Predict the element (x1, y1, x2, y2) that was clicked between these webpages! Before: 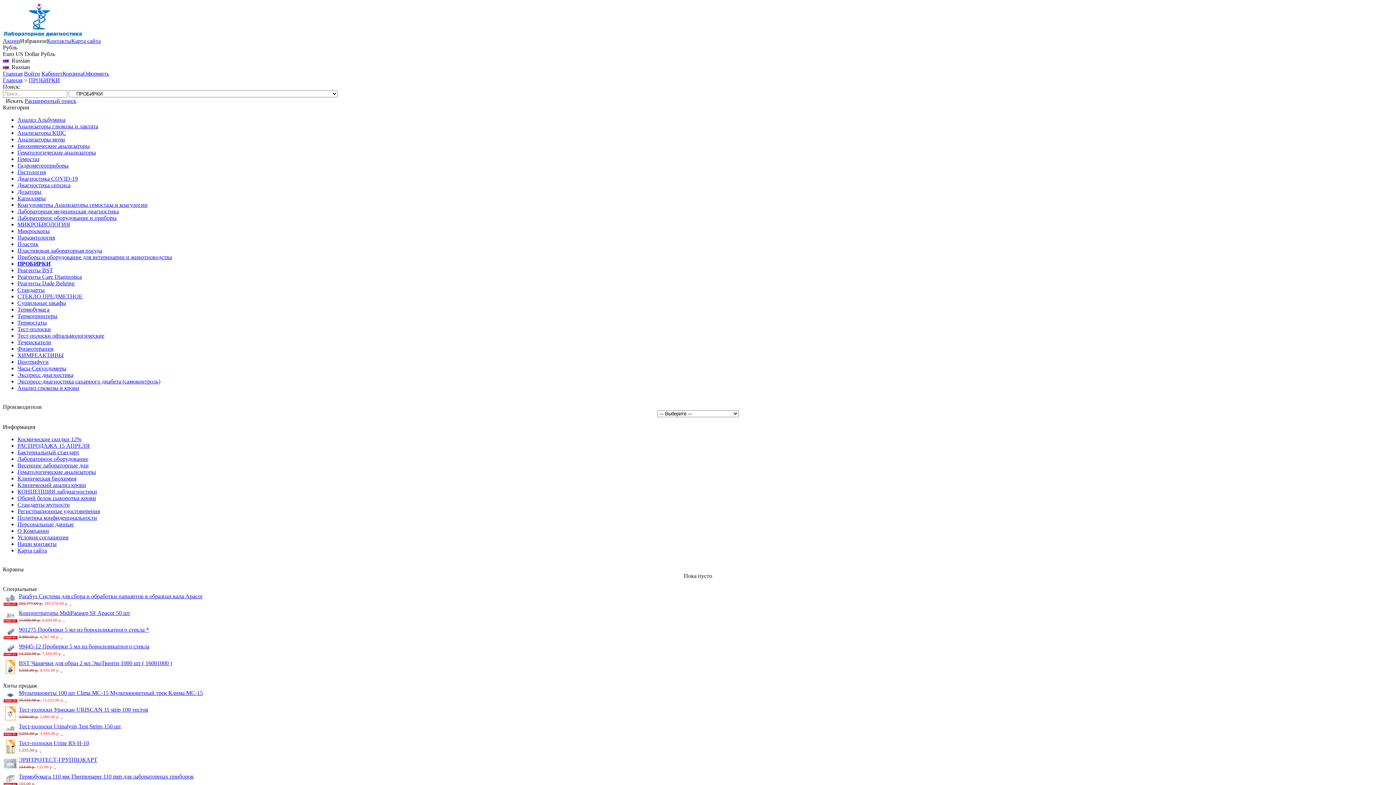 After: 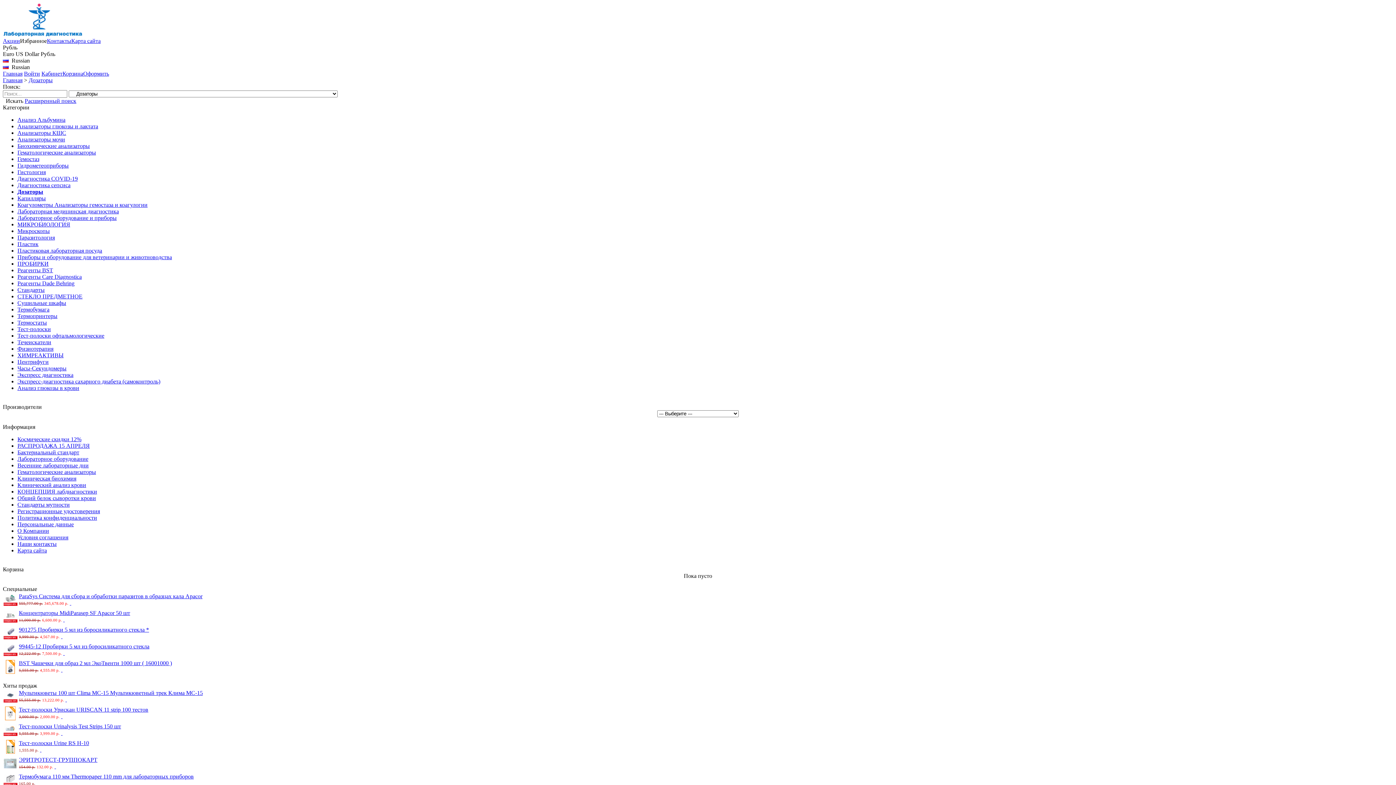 Action: label: Дозаторы bbox: (17, 188, 41, 194)